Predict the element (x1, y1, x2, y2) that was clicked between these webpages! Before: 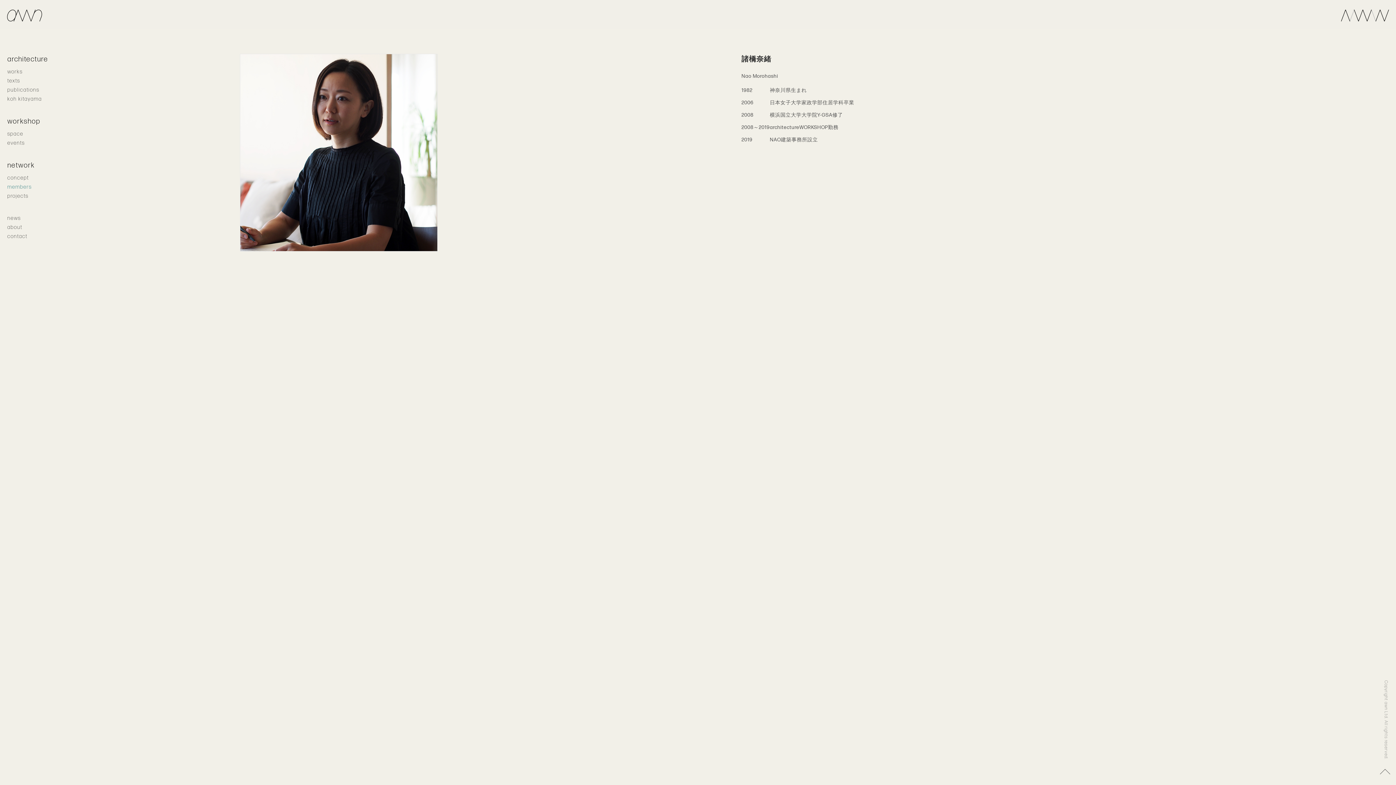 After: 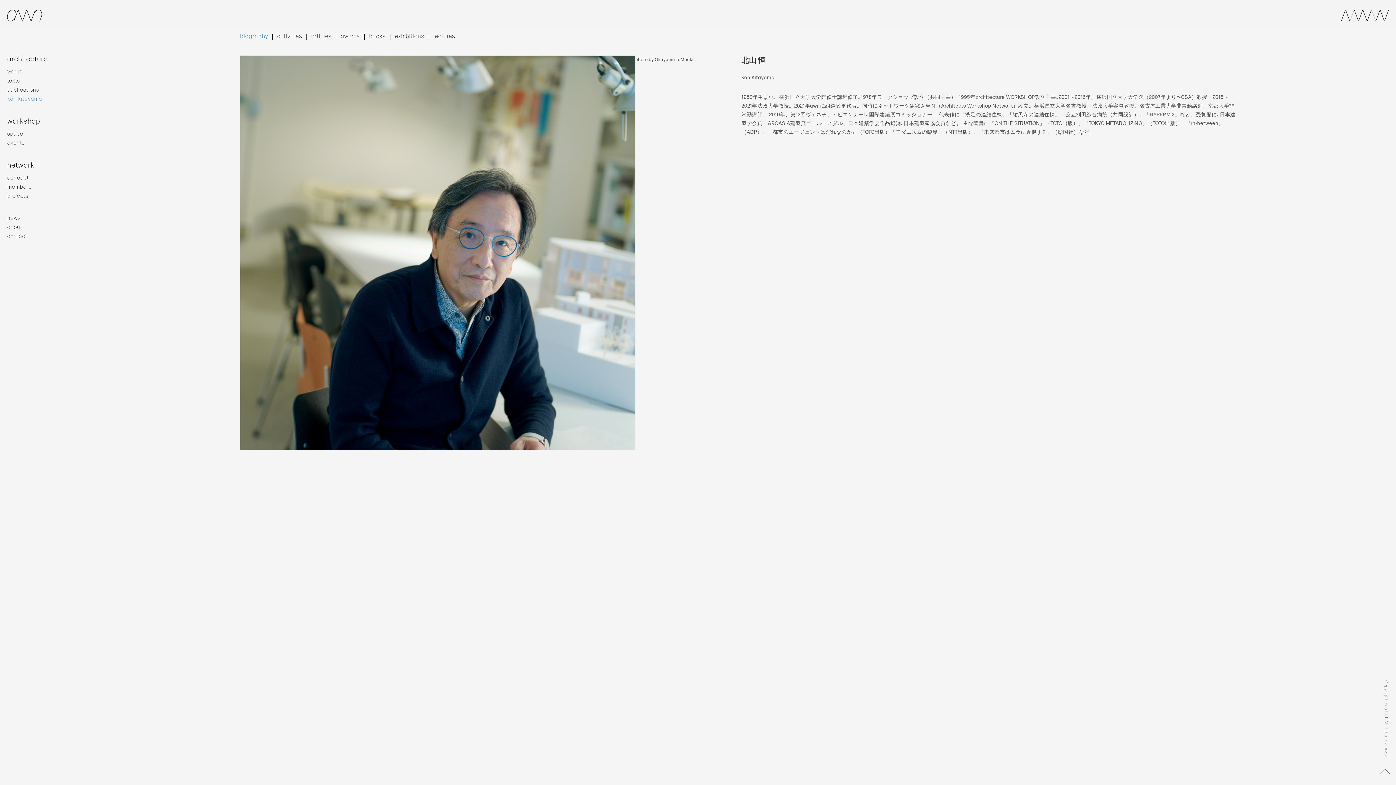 Action: bbox: (7, 96, 41, 102) label: koh kitayama